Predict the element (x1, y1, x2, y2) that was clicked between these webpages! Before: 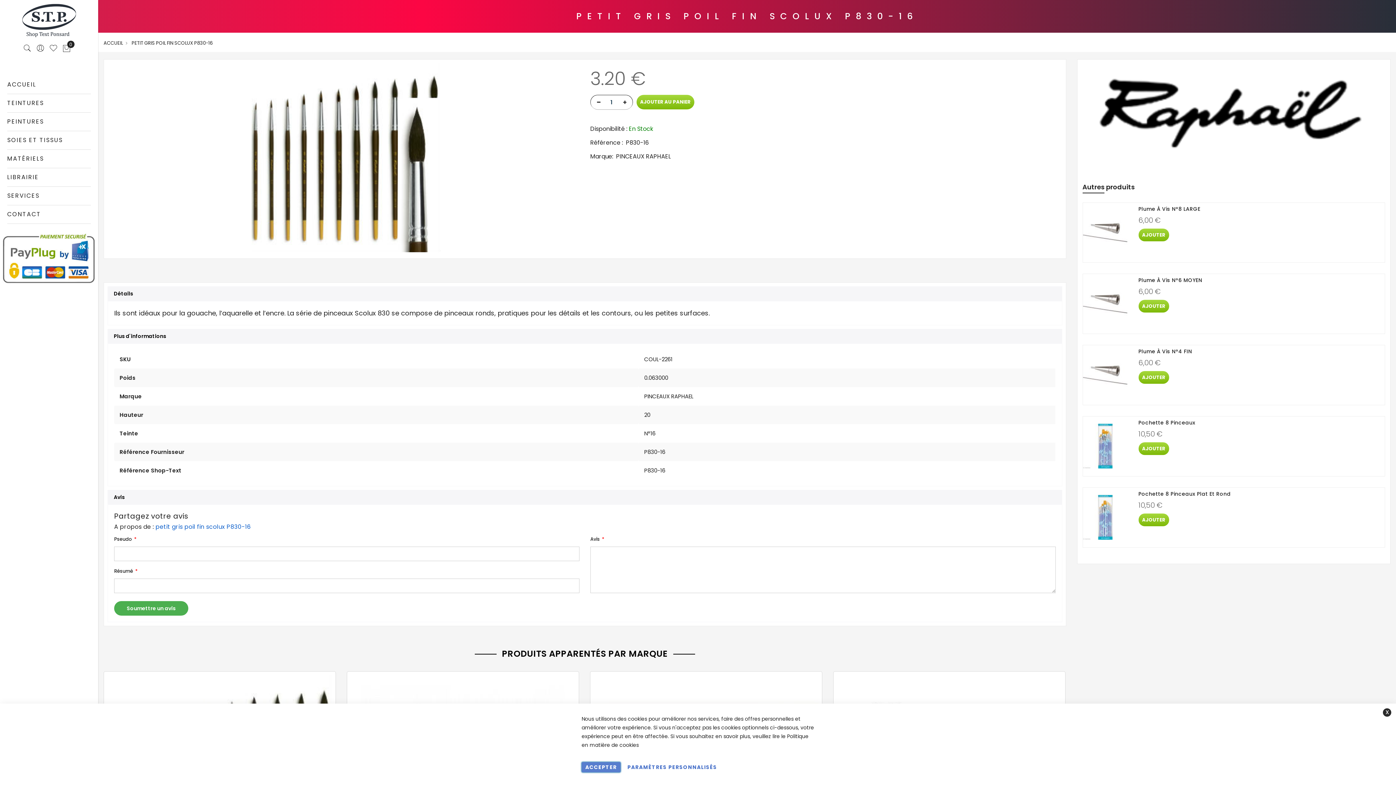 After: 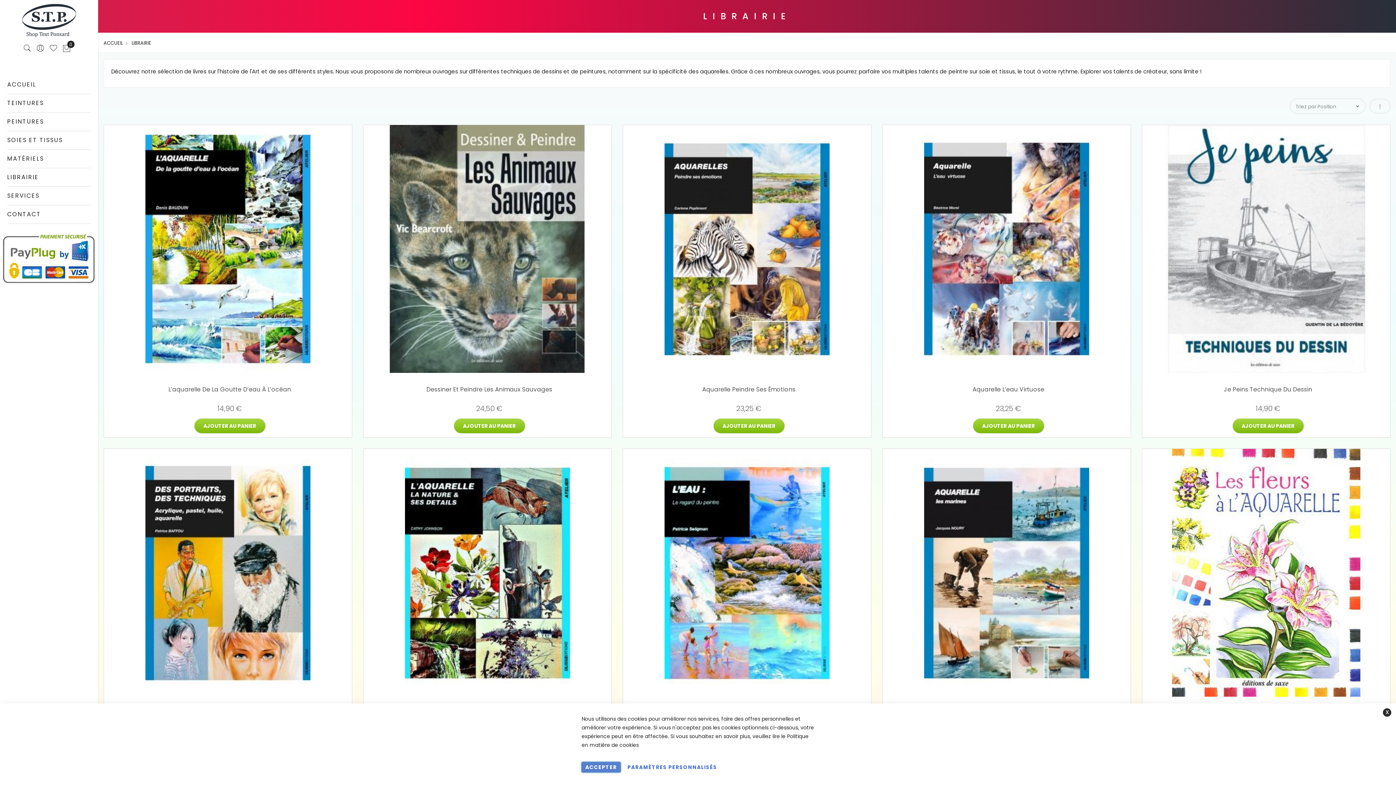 Action: bbox: (7, 168, 90, 186) label: LIBRAIRIE